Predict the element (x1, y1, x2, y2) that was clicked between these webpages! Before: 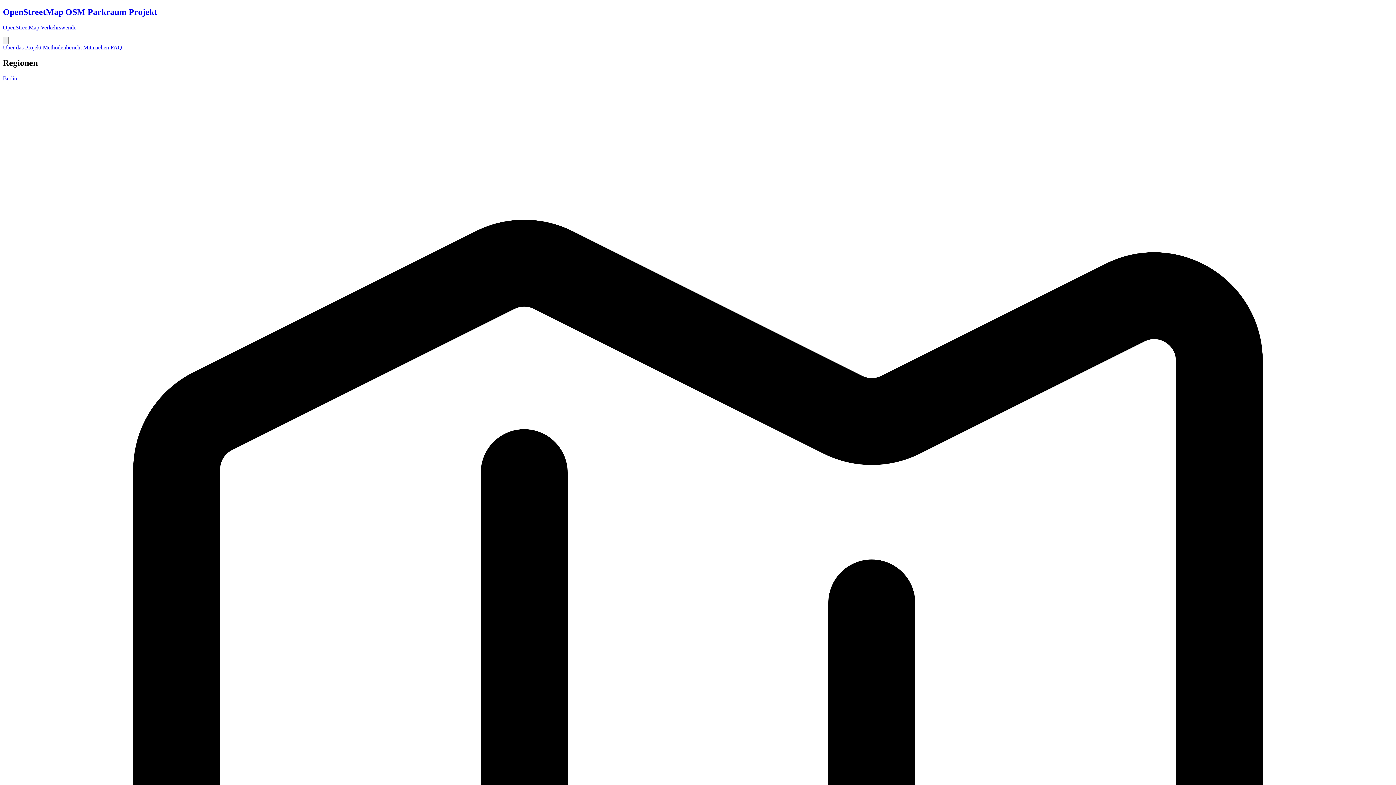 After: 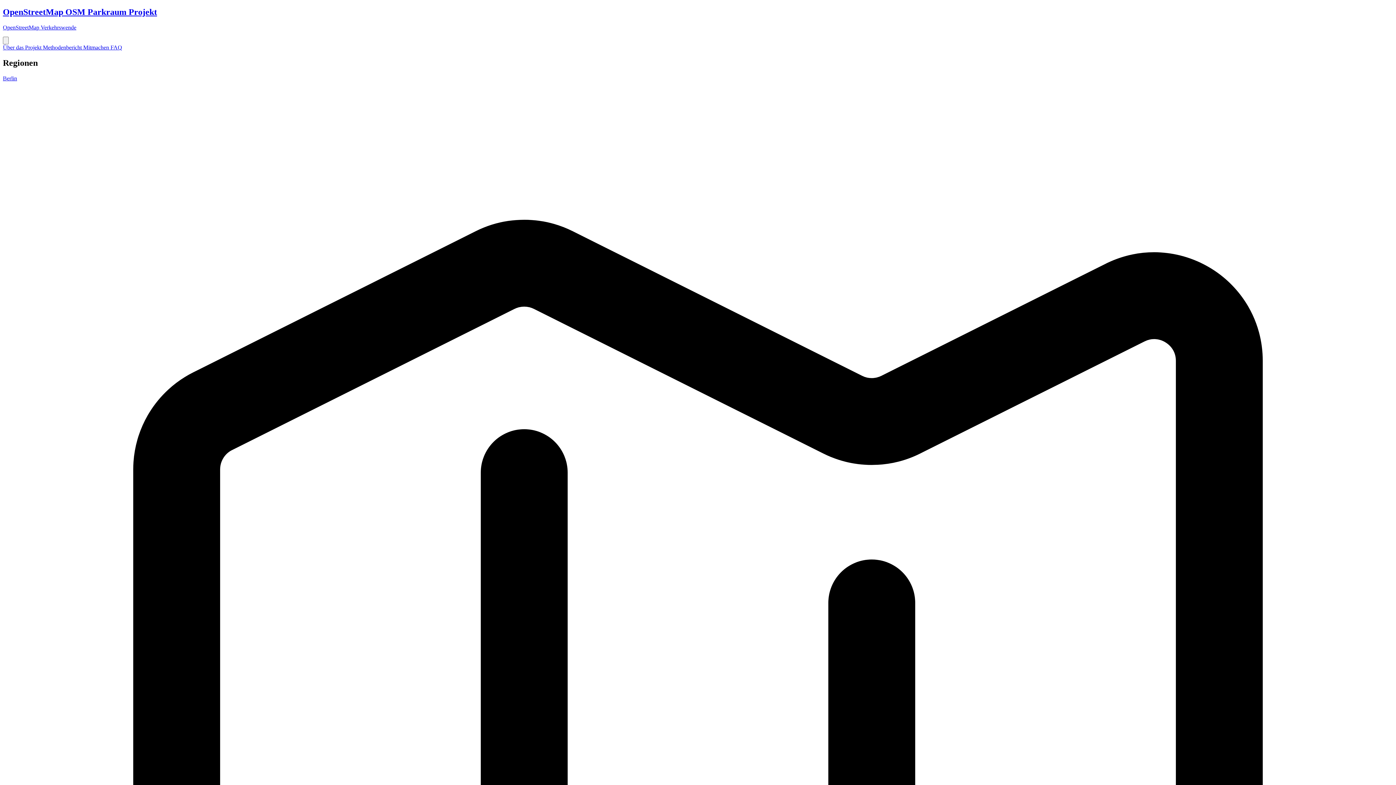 Action: label: Mitmachen  bbox: (83, 44, 110, 50)